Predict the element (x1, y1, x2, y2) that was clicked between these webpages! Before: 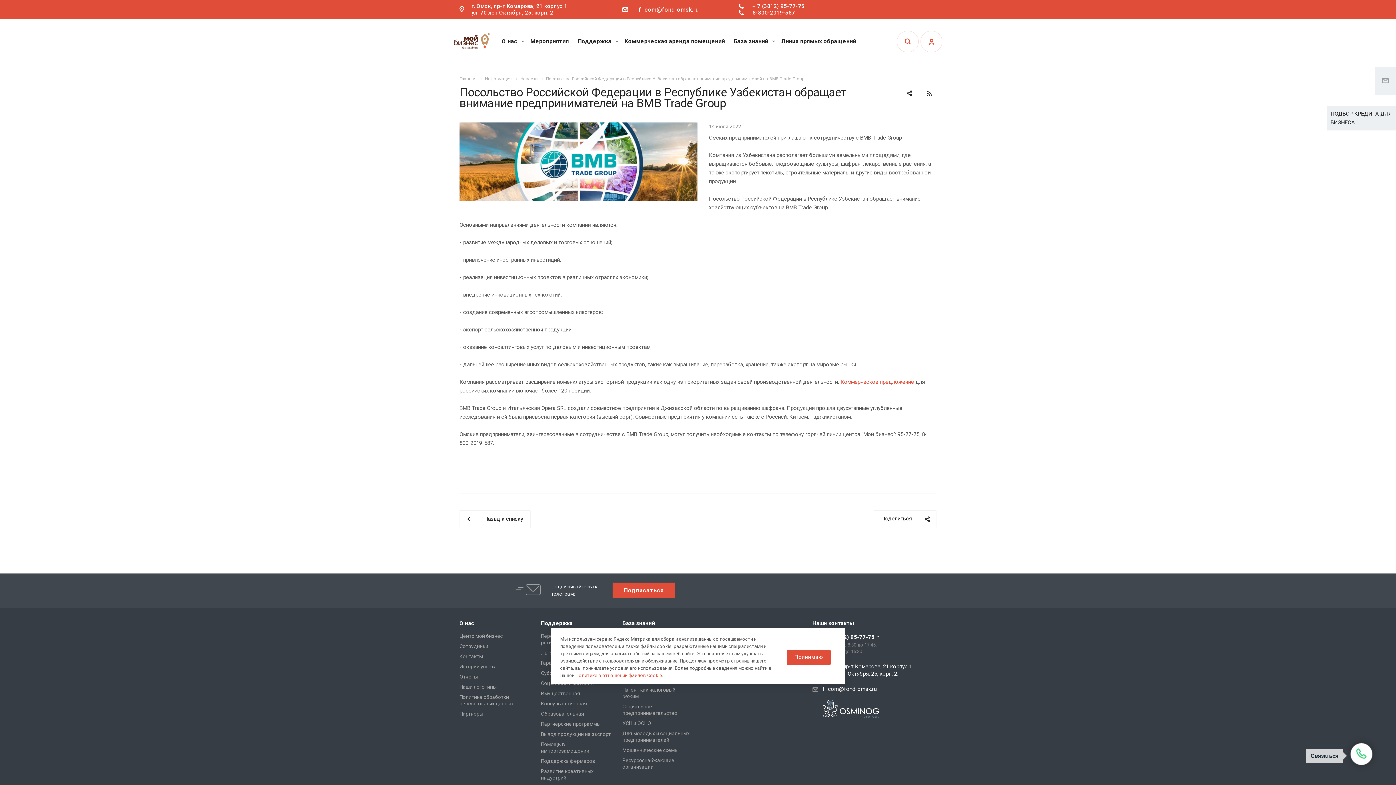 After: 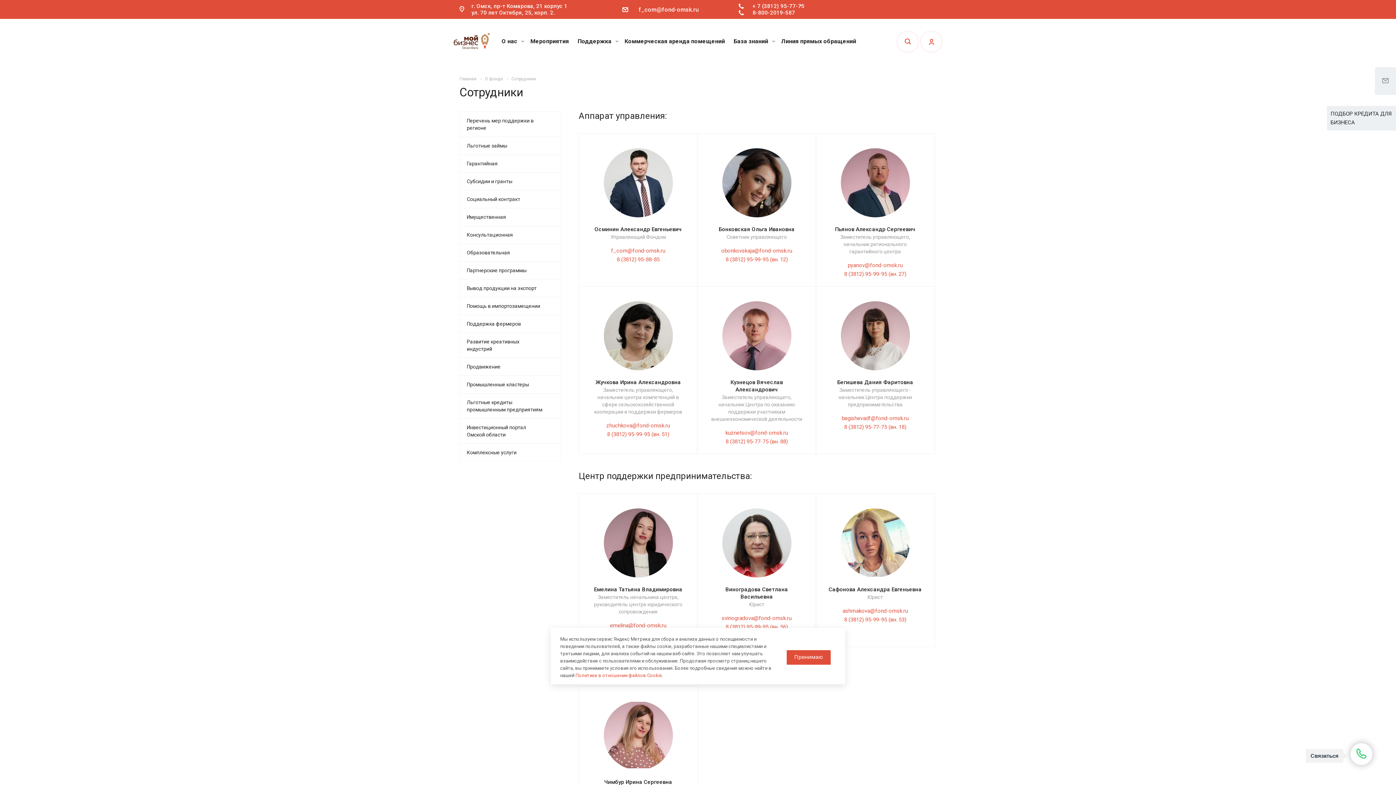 Action: label: Сотрудники bbox: (459, 643, 488, 649)